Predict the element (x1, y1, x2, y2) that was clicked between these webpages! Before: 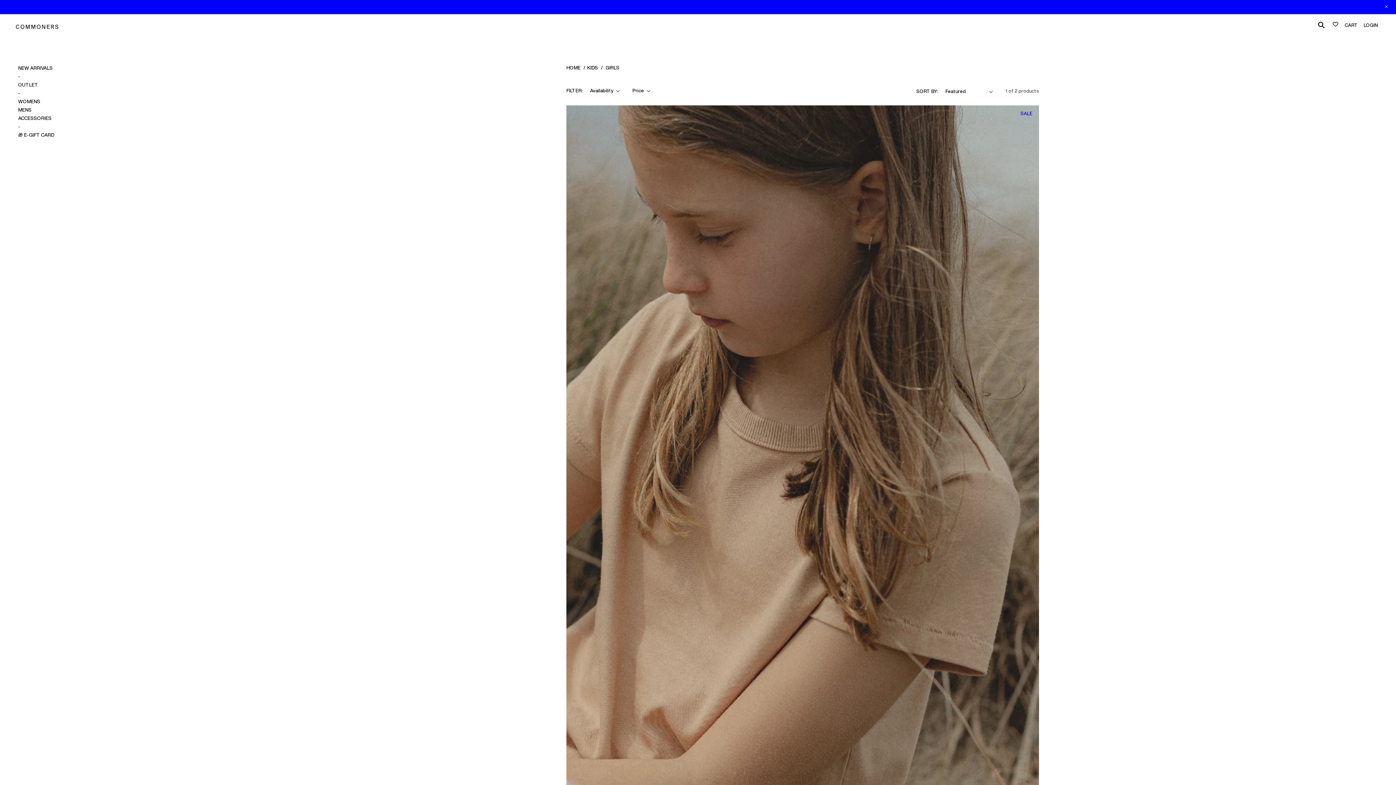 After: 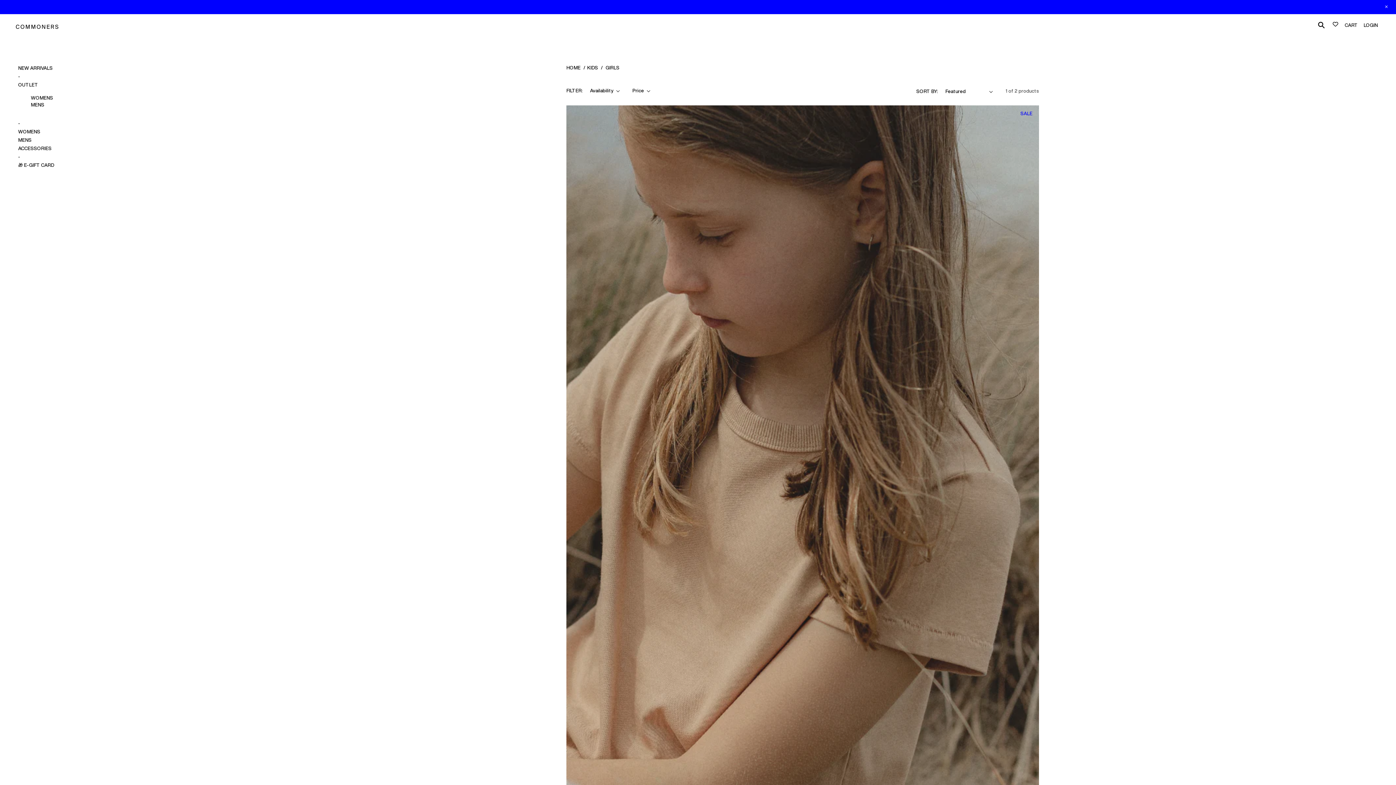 Action: bbox: (18, 80, 191, 89) label: OUTLET